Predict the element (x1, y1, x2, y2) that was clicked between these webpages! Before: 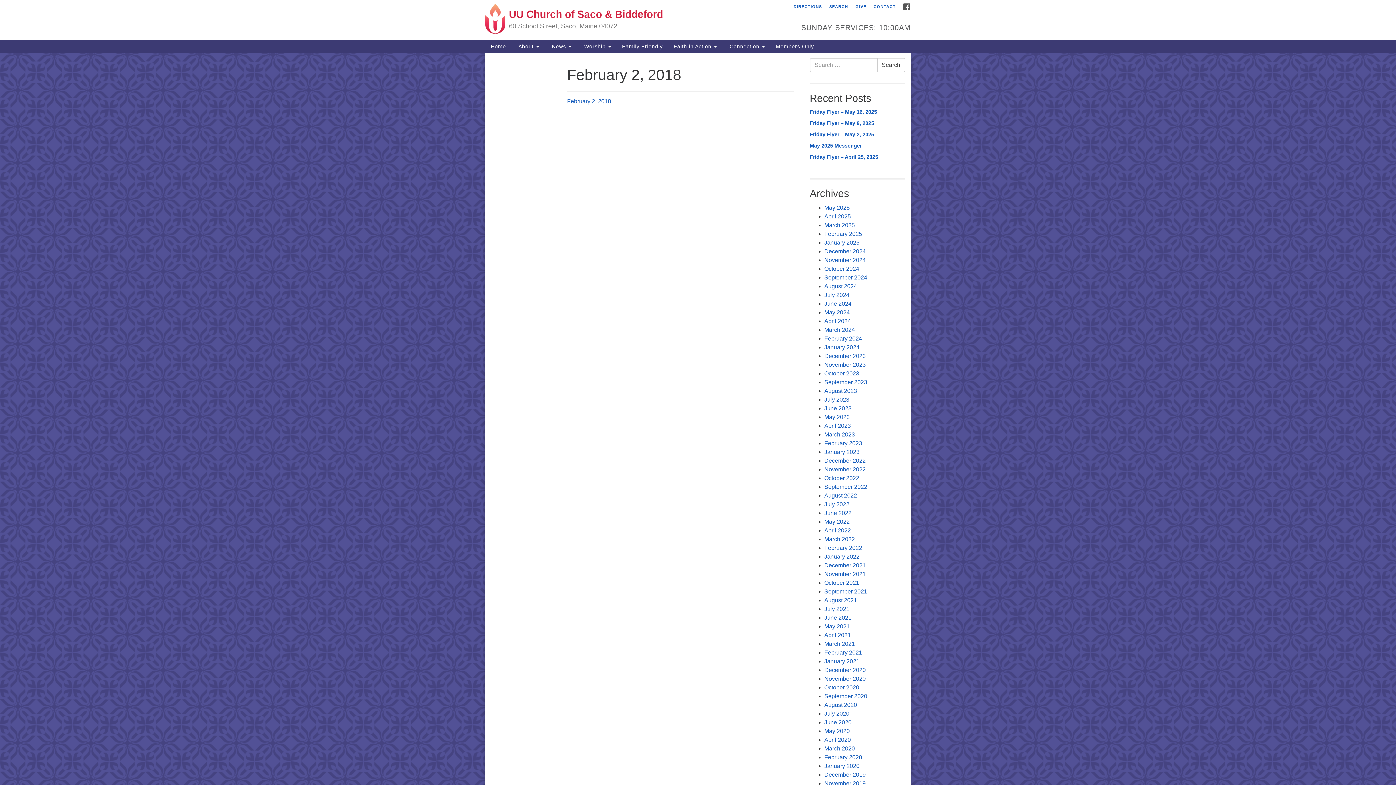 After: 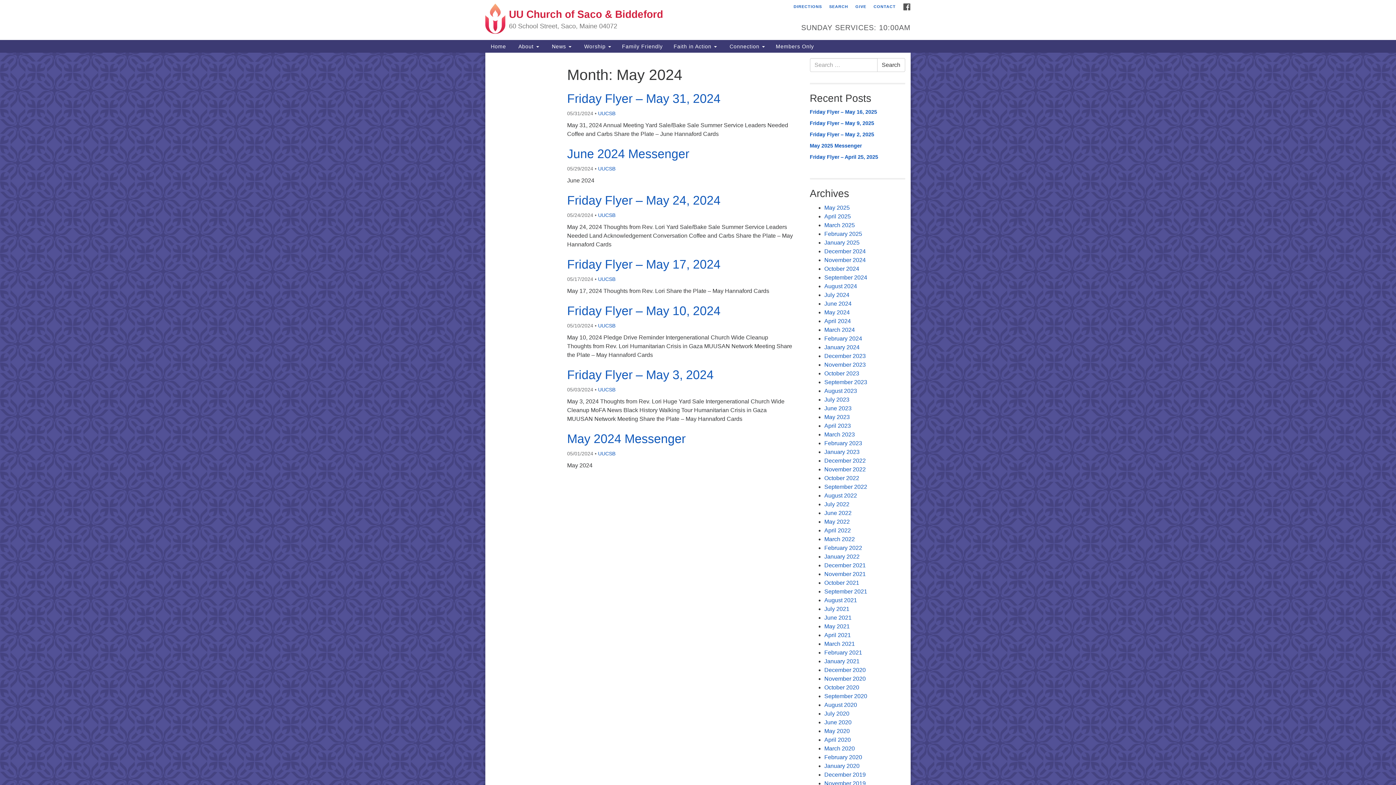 Action: bbox: (824, 309, 850, 315) label: May 2024